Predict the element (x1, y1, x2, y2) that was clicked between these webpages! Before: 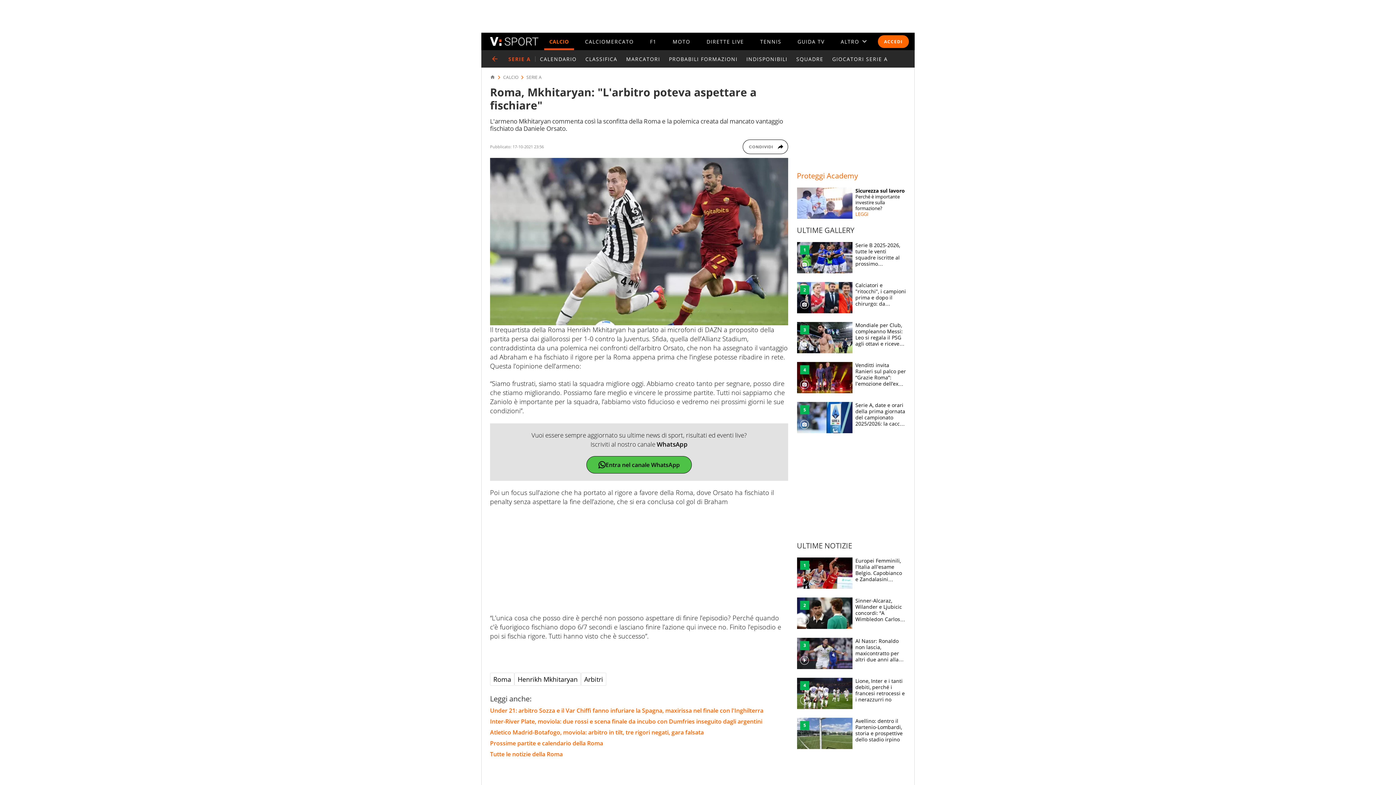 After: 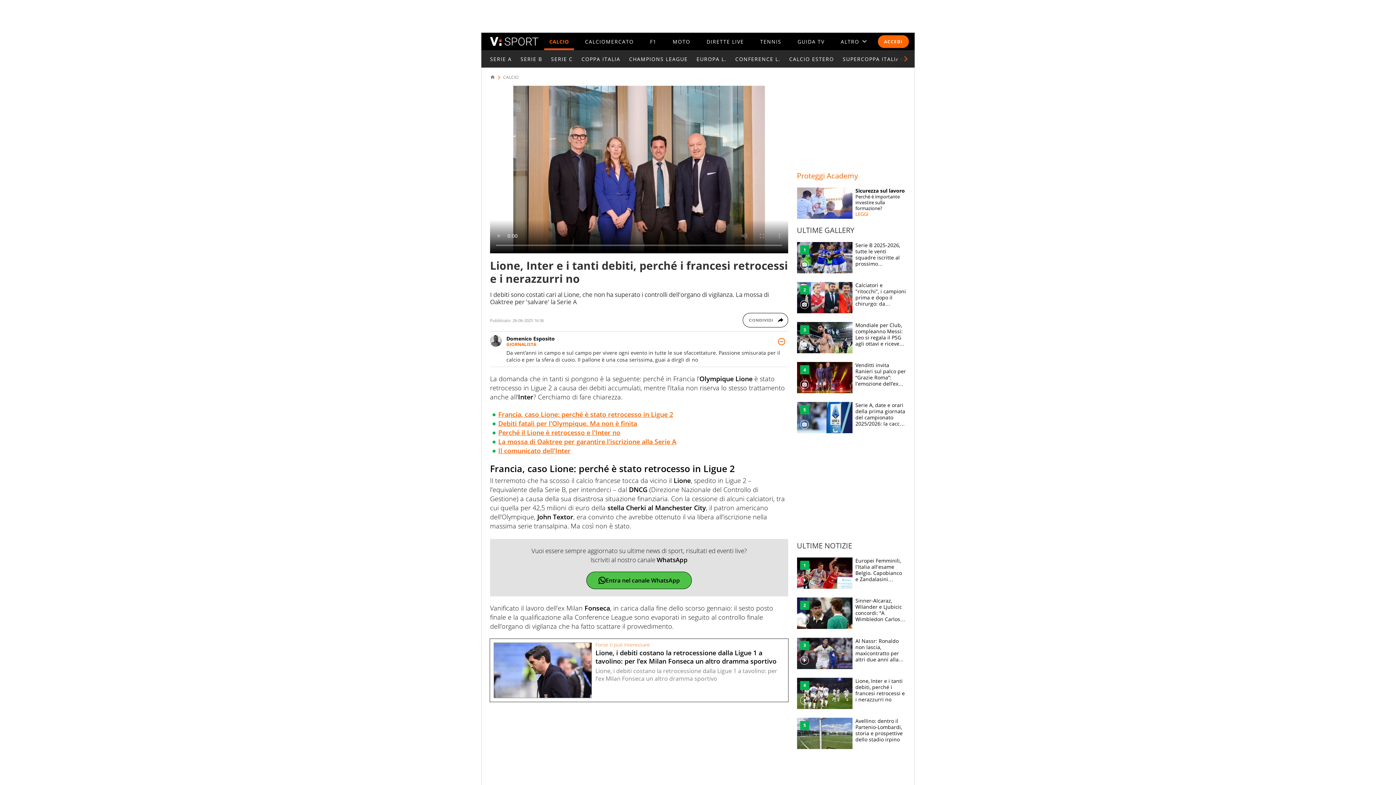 Action: bbox: (797, 678, 906, 709) label: Lione, Inter e i tanti debiti, perché i francesi retrocessi e i nerazzurri no